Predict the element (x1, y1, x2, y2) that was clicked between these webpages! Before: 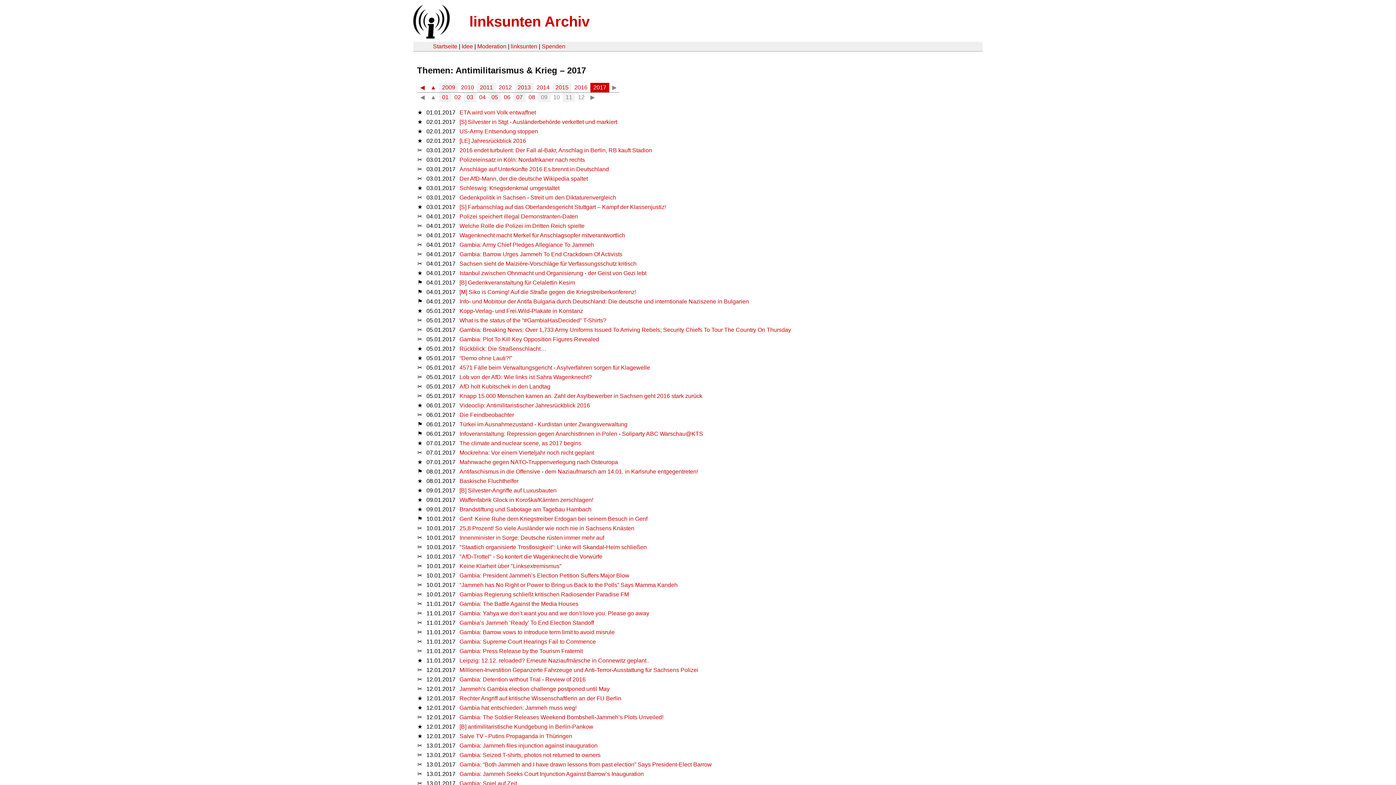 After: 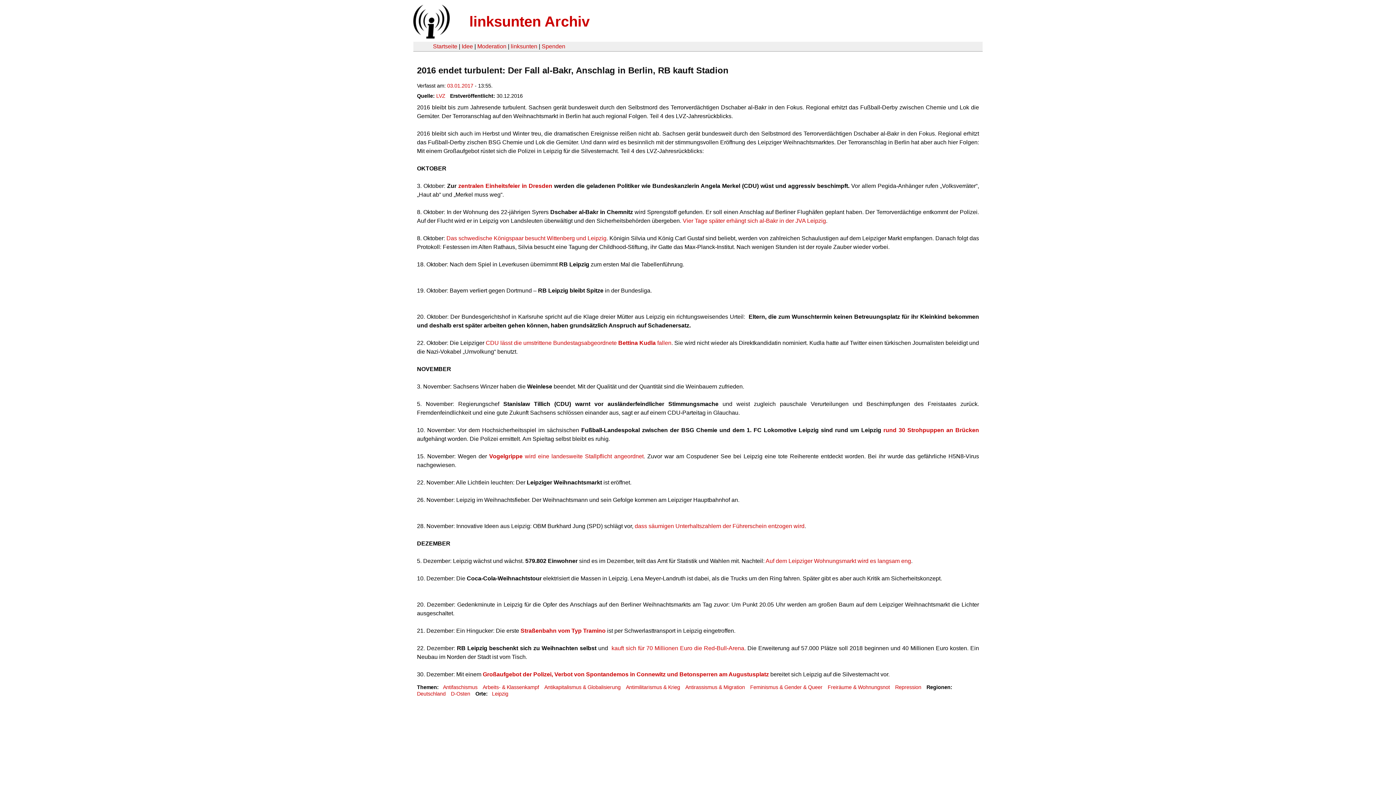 Action: bbox: (459, 147, 652, 153) label: 2016 endet turbulent: Der Fall al-Bakr, Anschlag in Berlin, RB kauft Stadion